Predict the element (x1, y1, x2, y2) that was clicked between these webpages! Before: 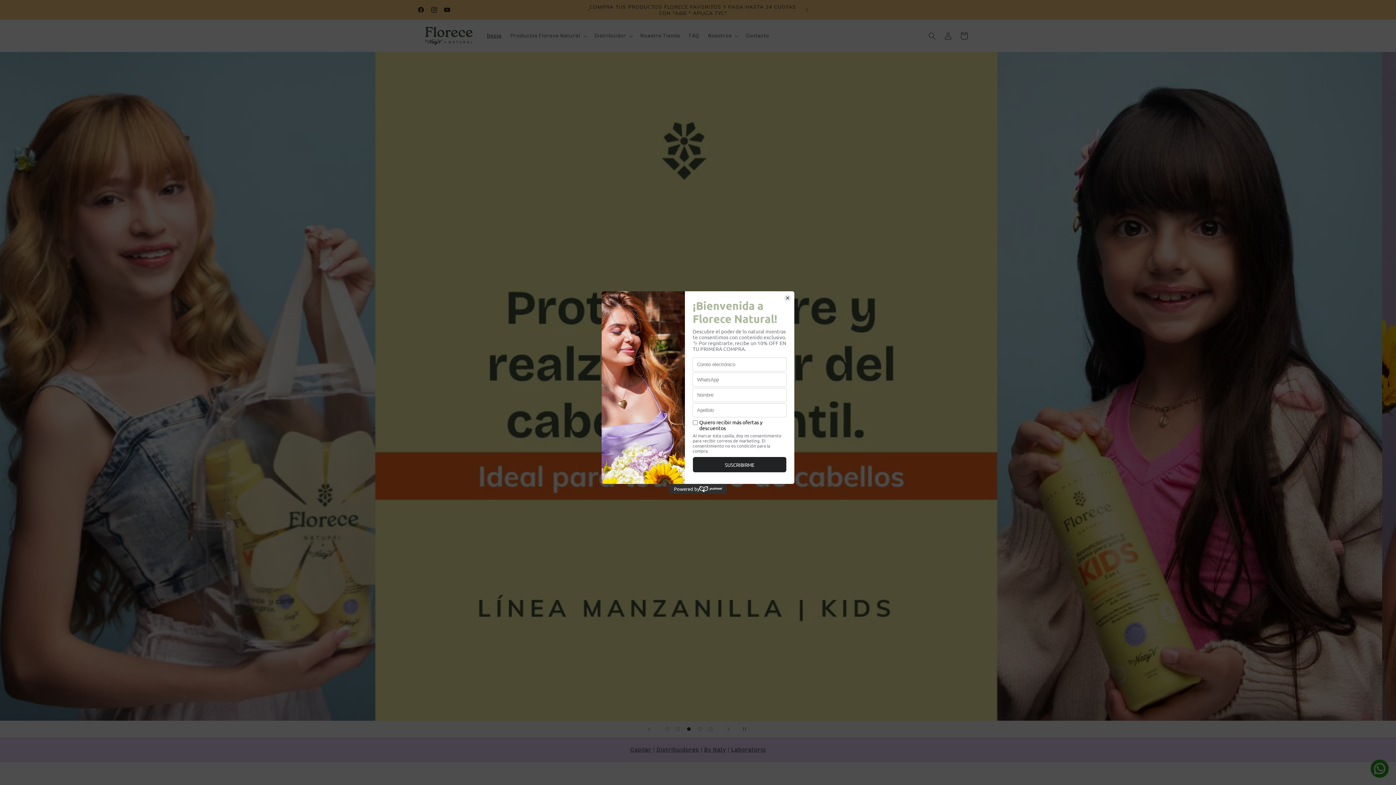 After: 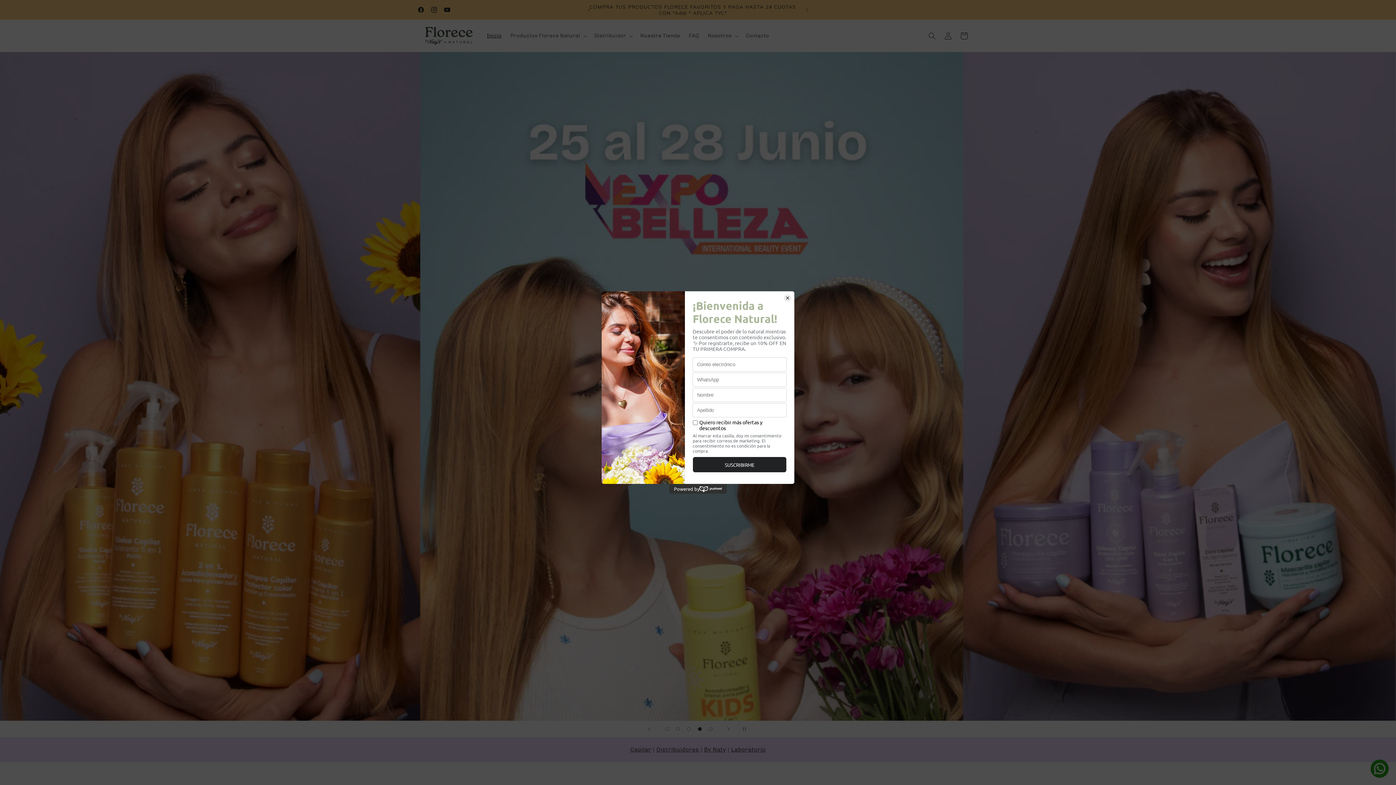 Action: label: Cargar diapositiva 4 de 5 bbox: (694, 724, 705, 734)